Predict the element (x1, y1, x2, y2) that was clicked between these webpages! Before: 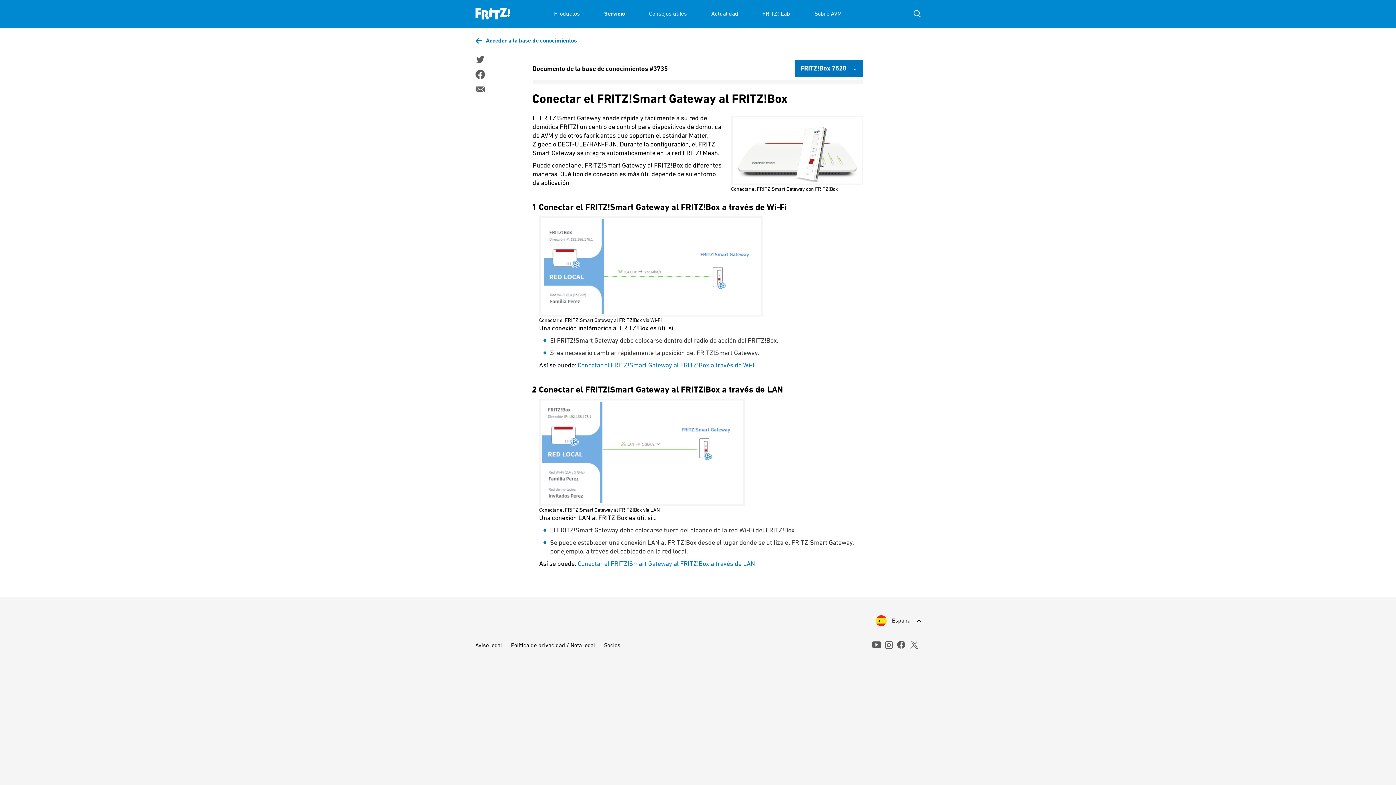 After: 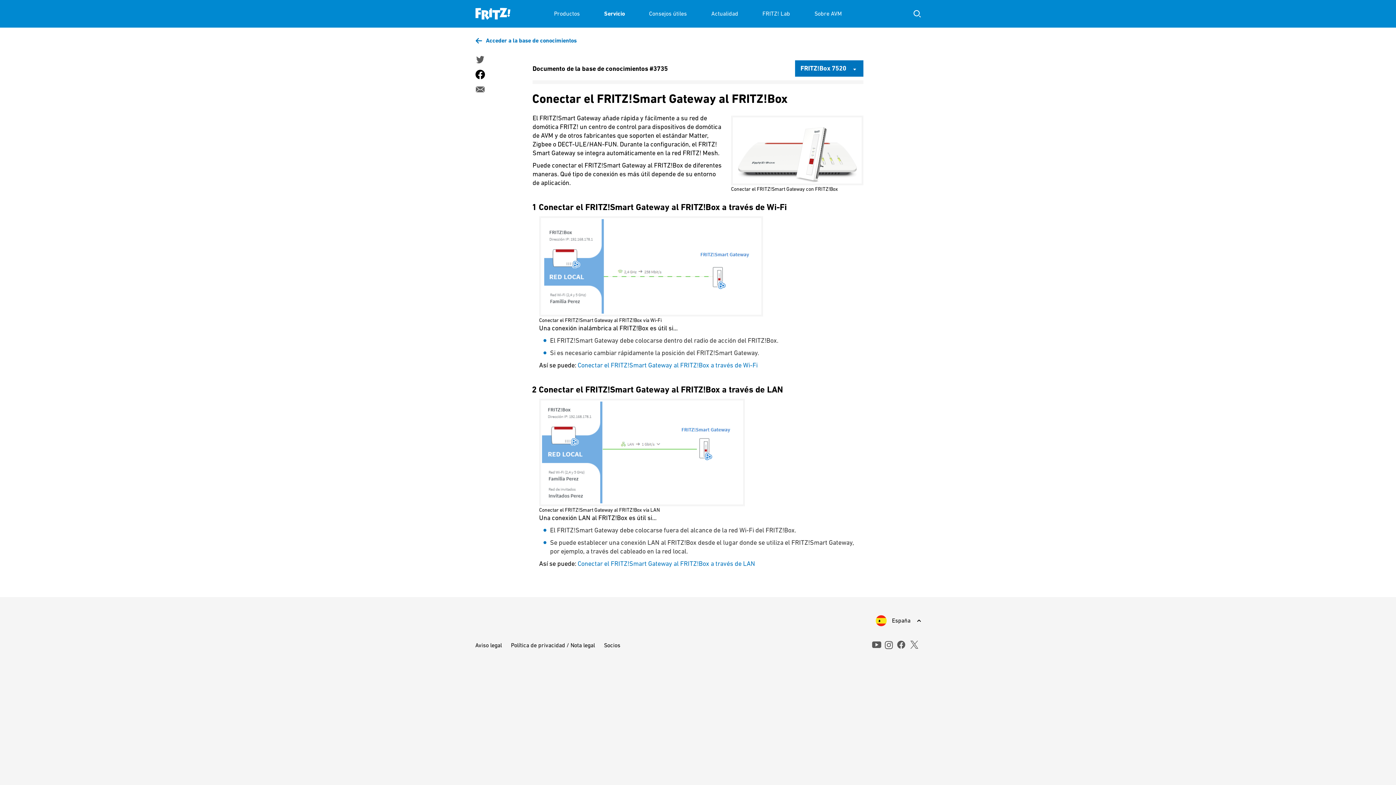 Action: bbox: (475, 69, 484, 79)